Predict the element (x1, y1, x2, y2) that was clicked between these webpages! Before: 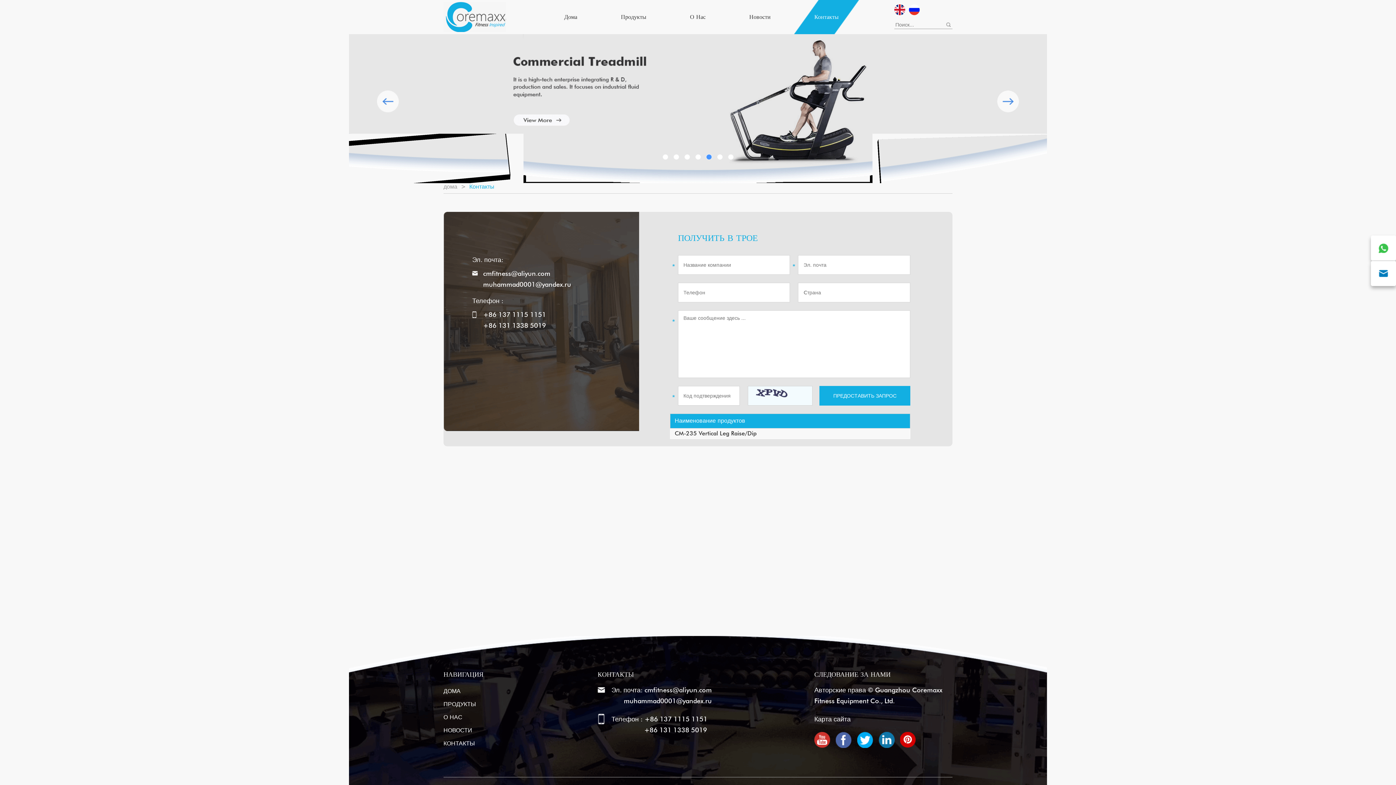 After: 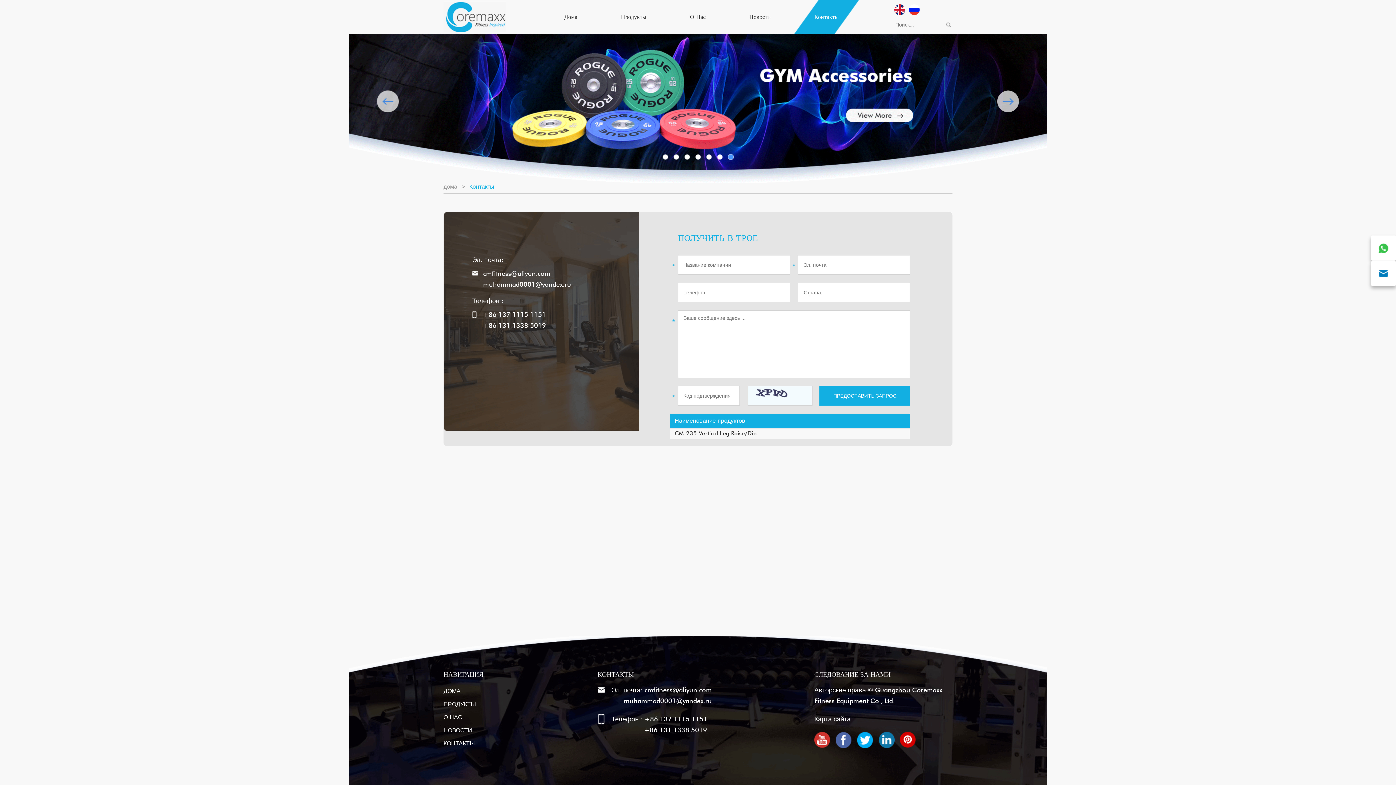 Action: bbox: (997, 90, 1019, 112)